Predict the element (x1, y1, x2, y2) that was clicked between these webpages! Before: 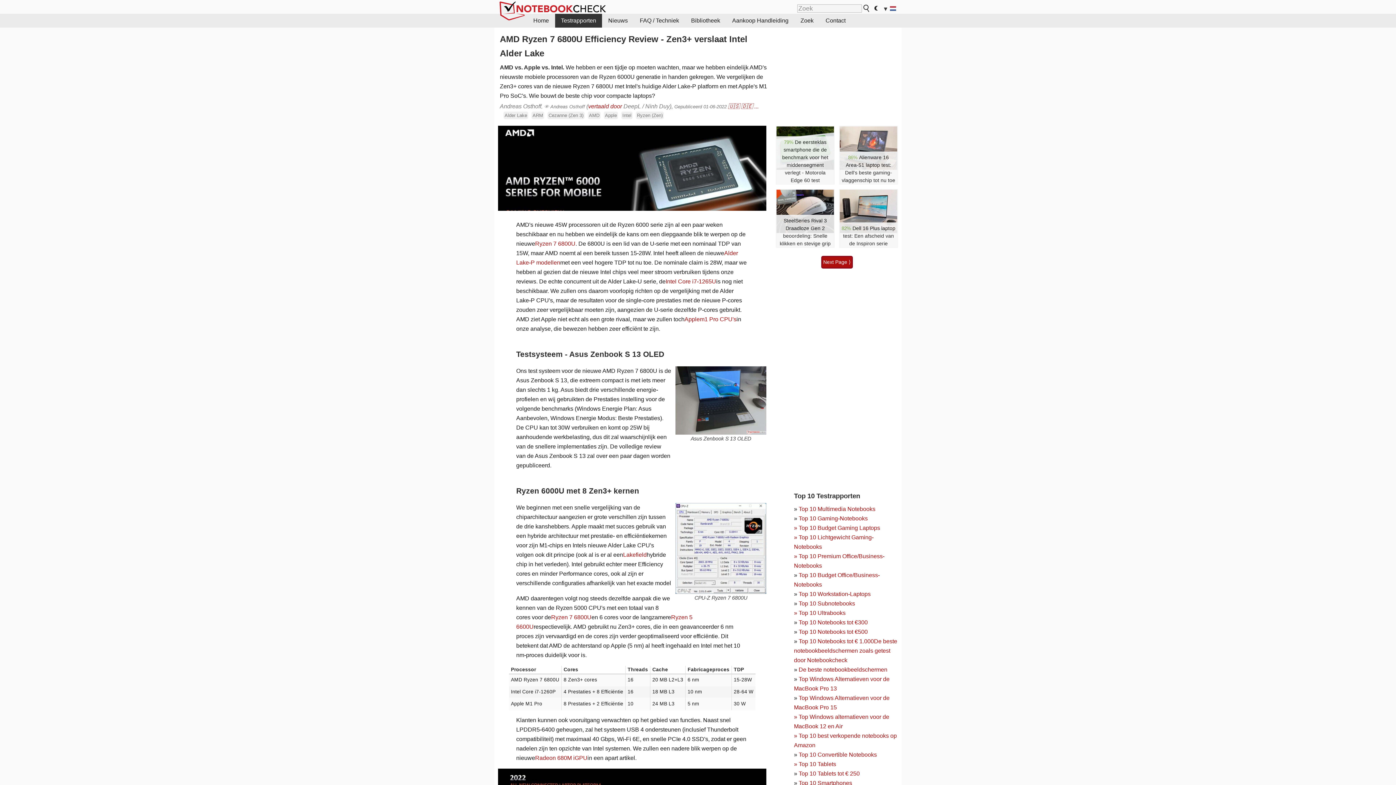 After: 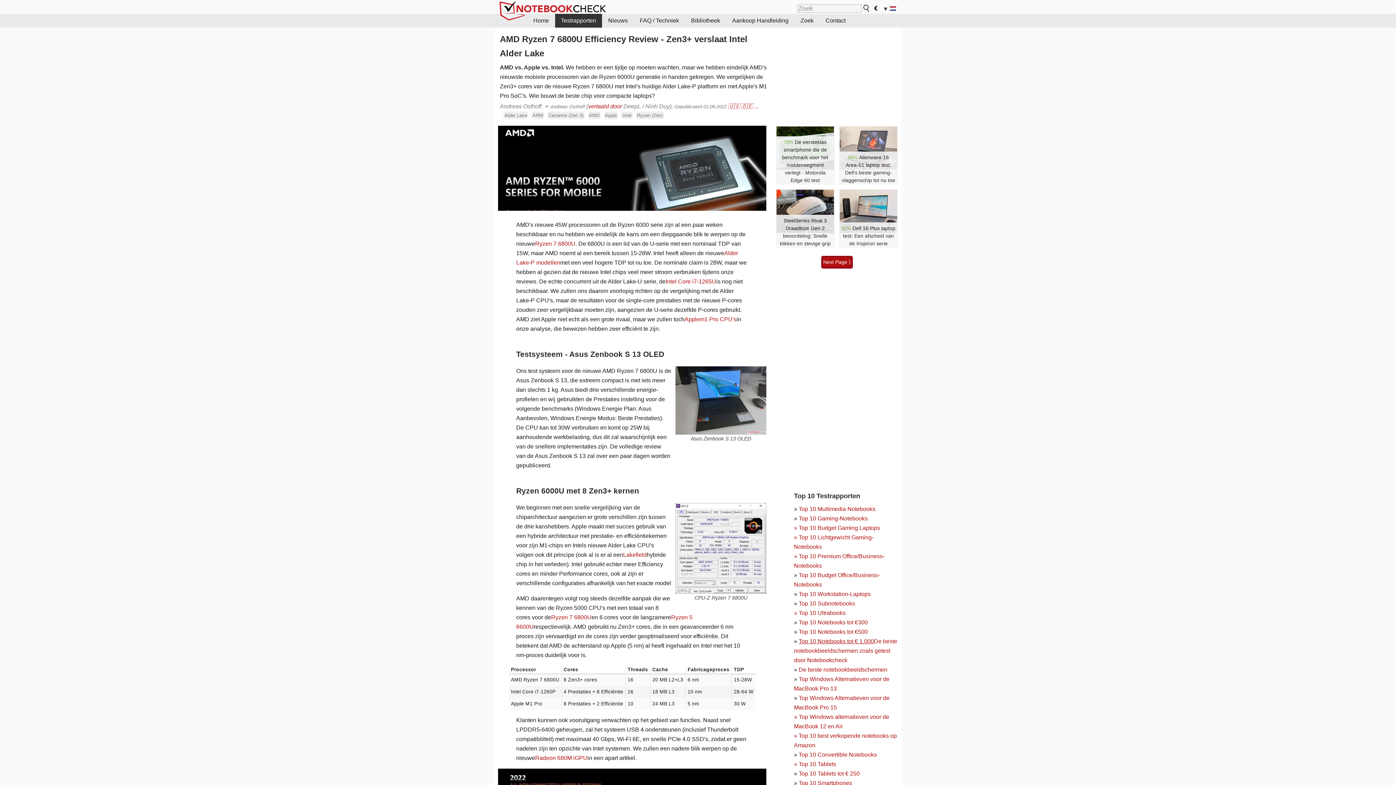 Action: bbox: (798, 638, 874, 644) label: Top 10 Notebooks tot € 1.000